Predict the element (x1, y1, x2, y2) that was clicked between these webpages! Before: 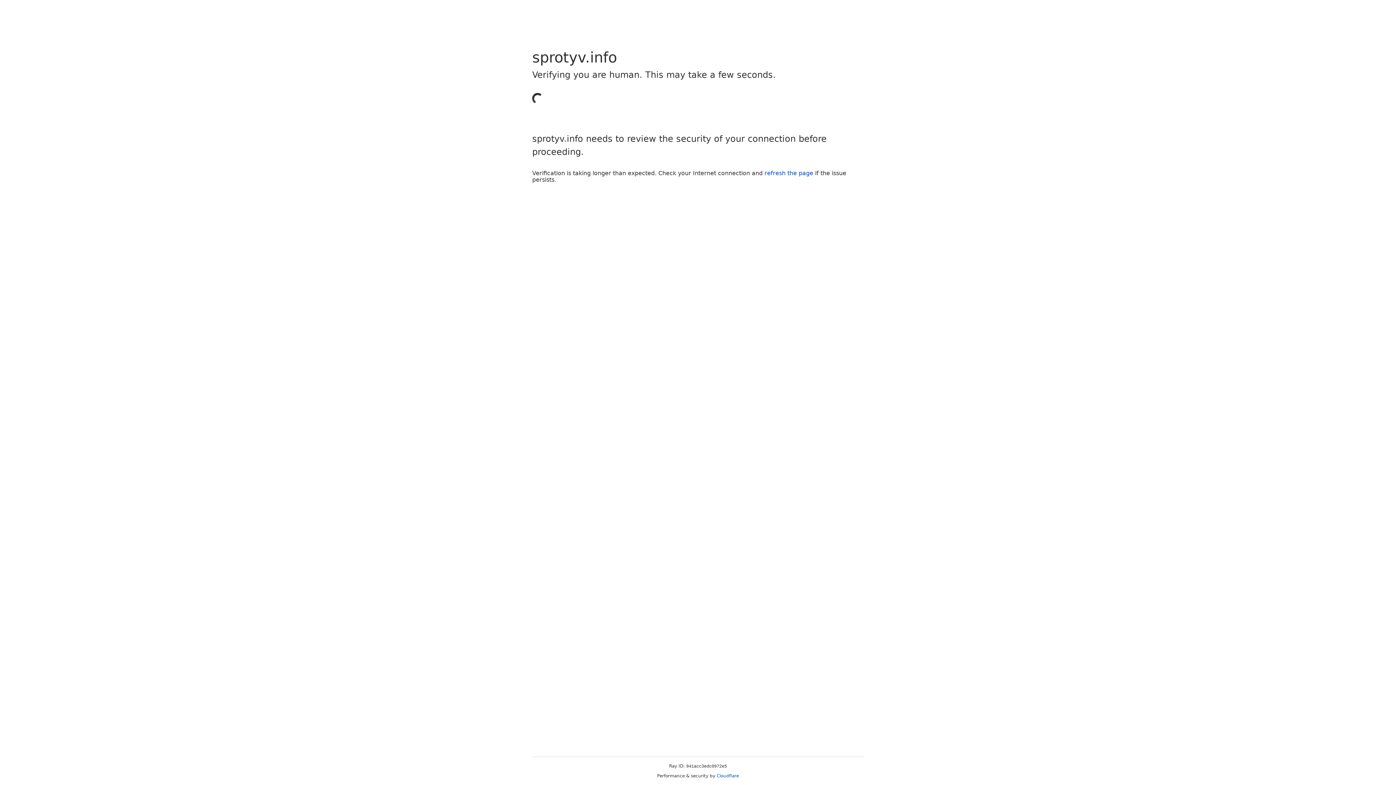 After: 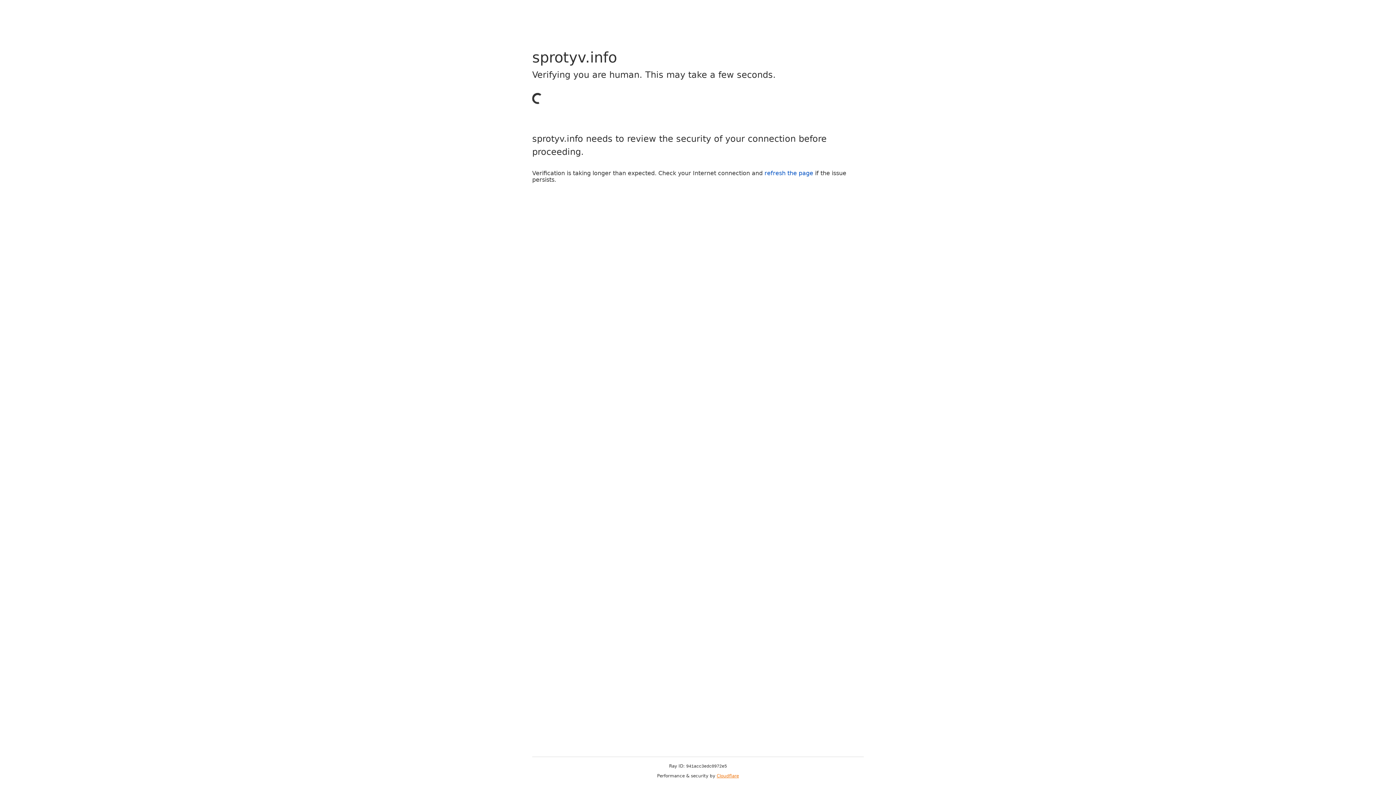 Action: bbox: (716, 773, 739, 778) label: Cloudflare